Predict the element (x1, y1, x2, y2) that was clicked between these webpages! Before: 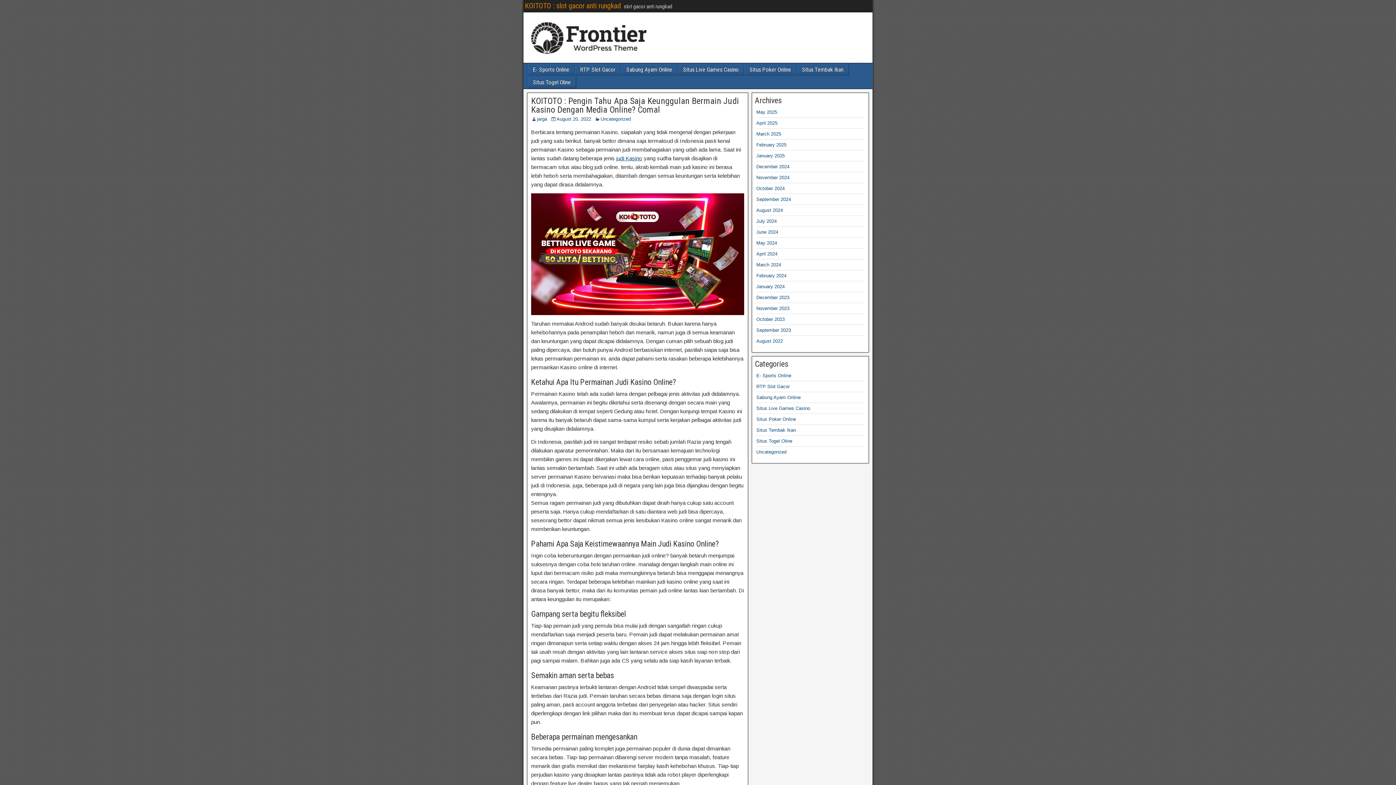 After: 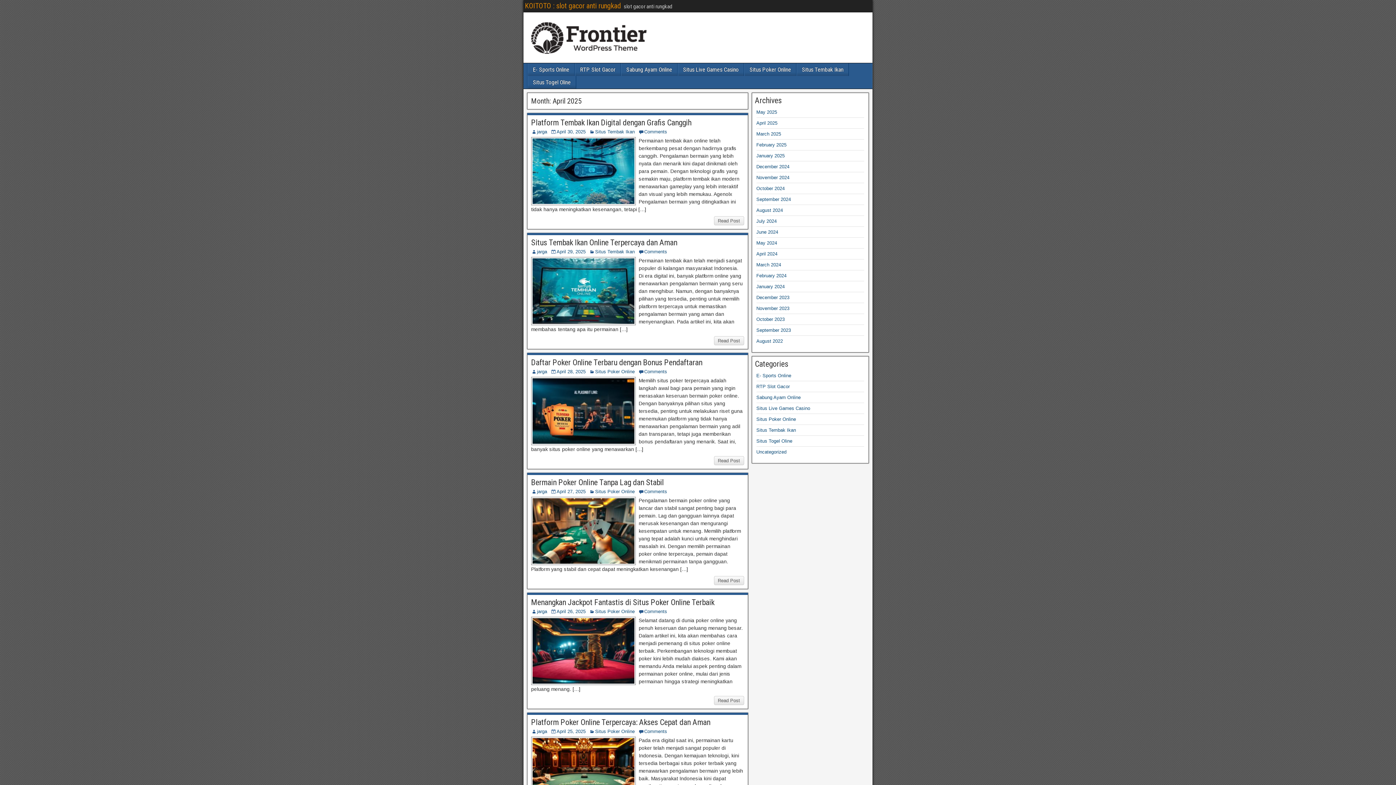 Action: bbox: (756, 120, 777, 125) label: April 2025